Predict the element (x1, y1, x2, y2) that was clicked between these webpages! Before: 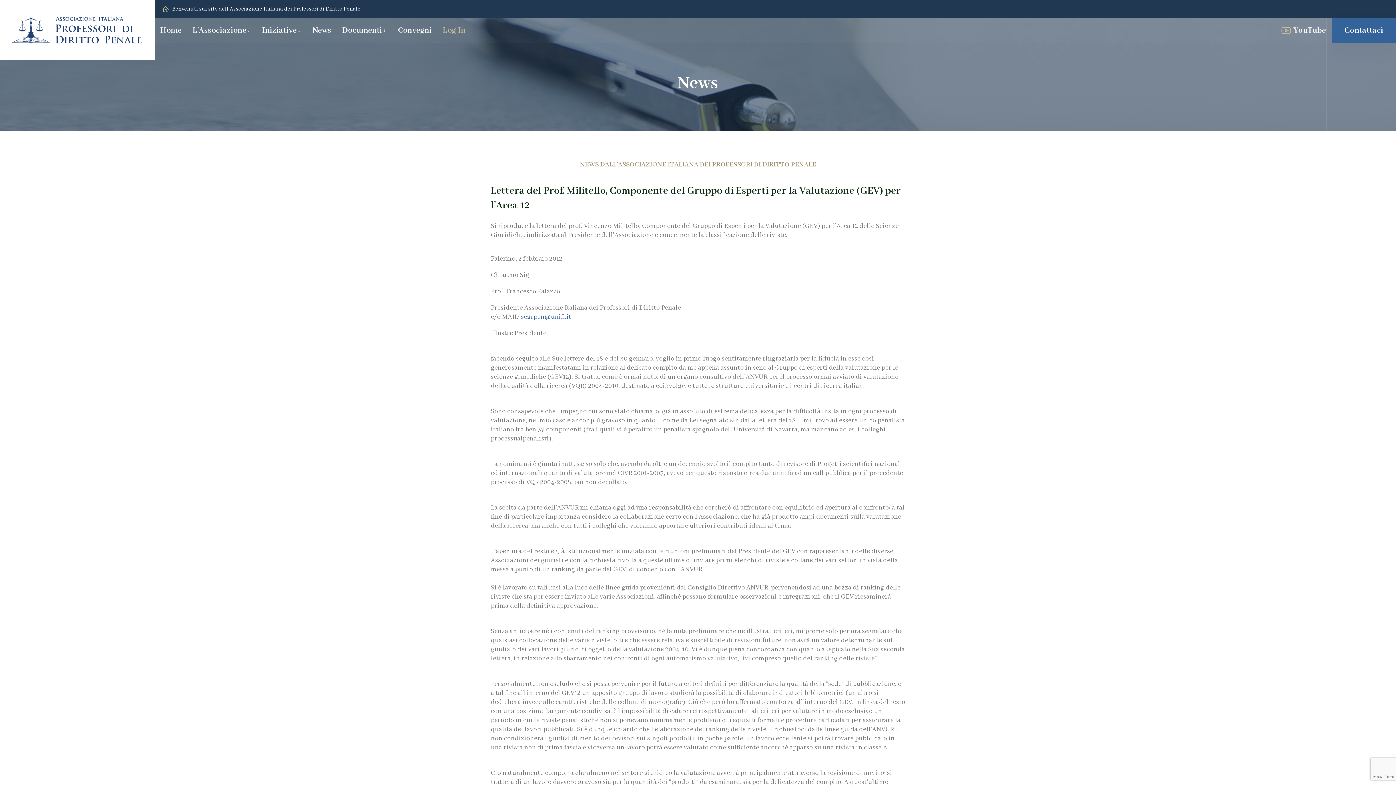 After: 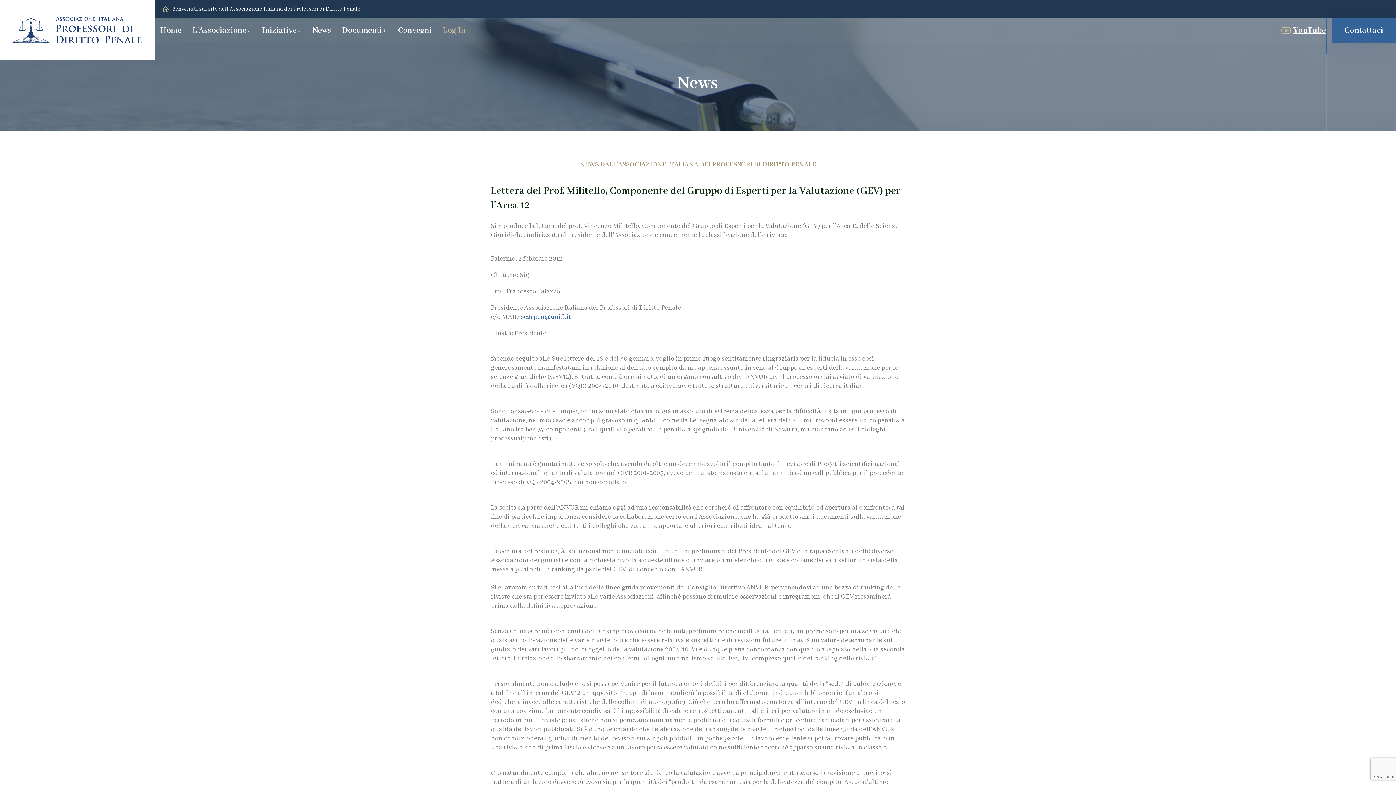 Action: label: YouTube bbox: (1293, 25, 1326, 35)